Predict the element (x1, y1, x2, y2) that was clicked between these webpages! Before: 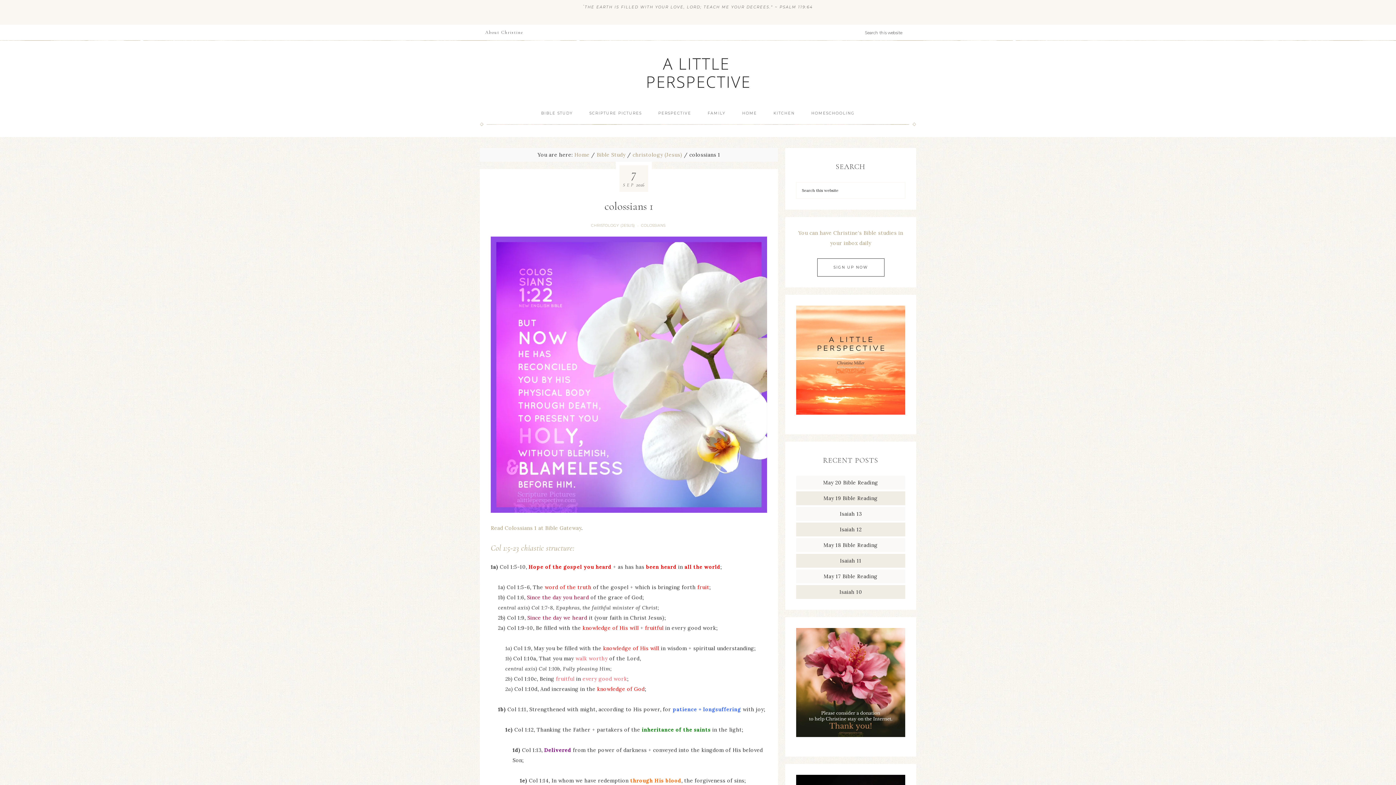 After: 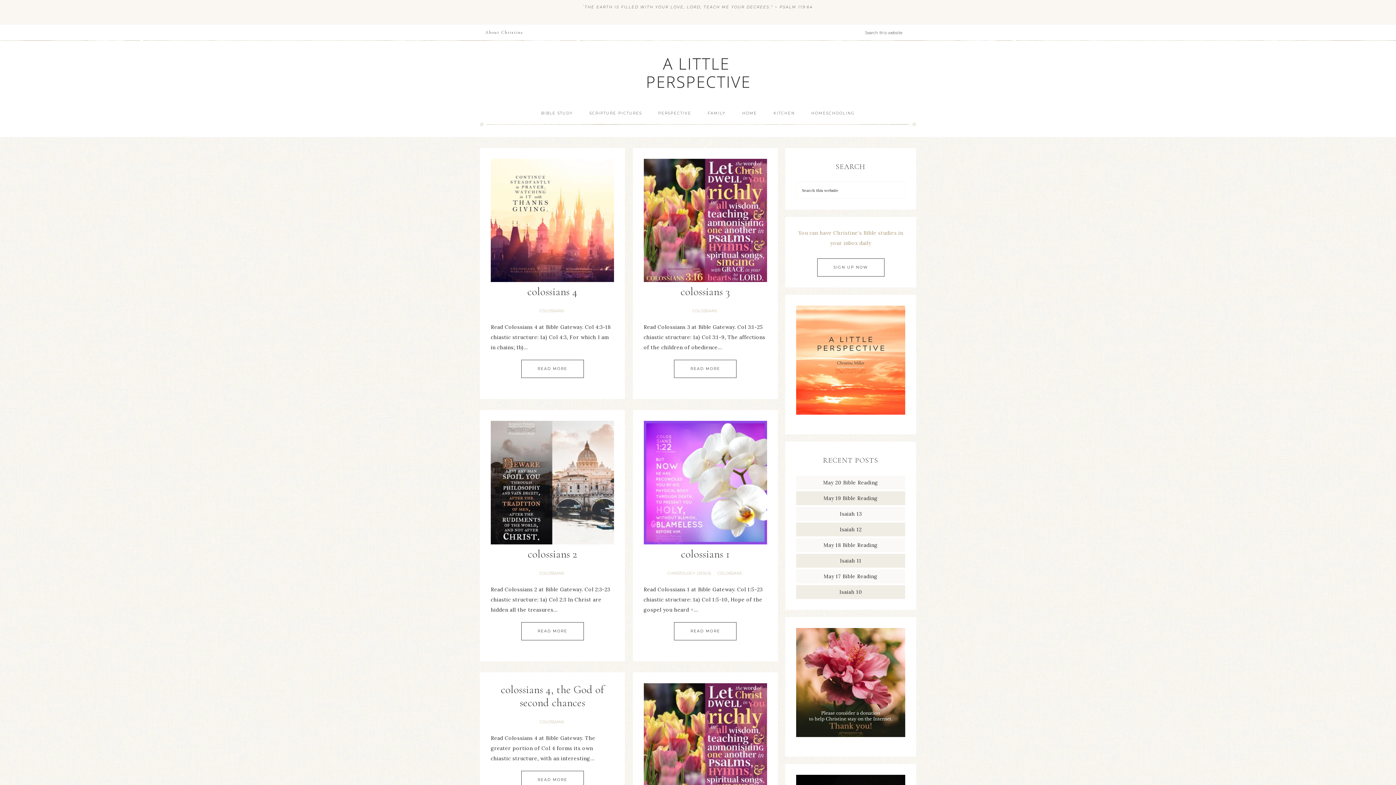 Action: bbox: (639, 223, 668, 228) label: COLOSSIANS